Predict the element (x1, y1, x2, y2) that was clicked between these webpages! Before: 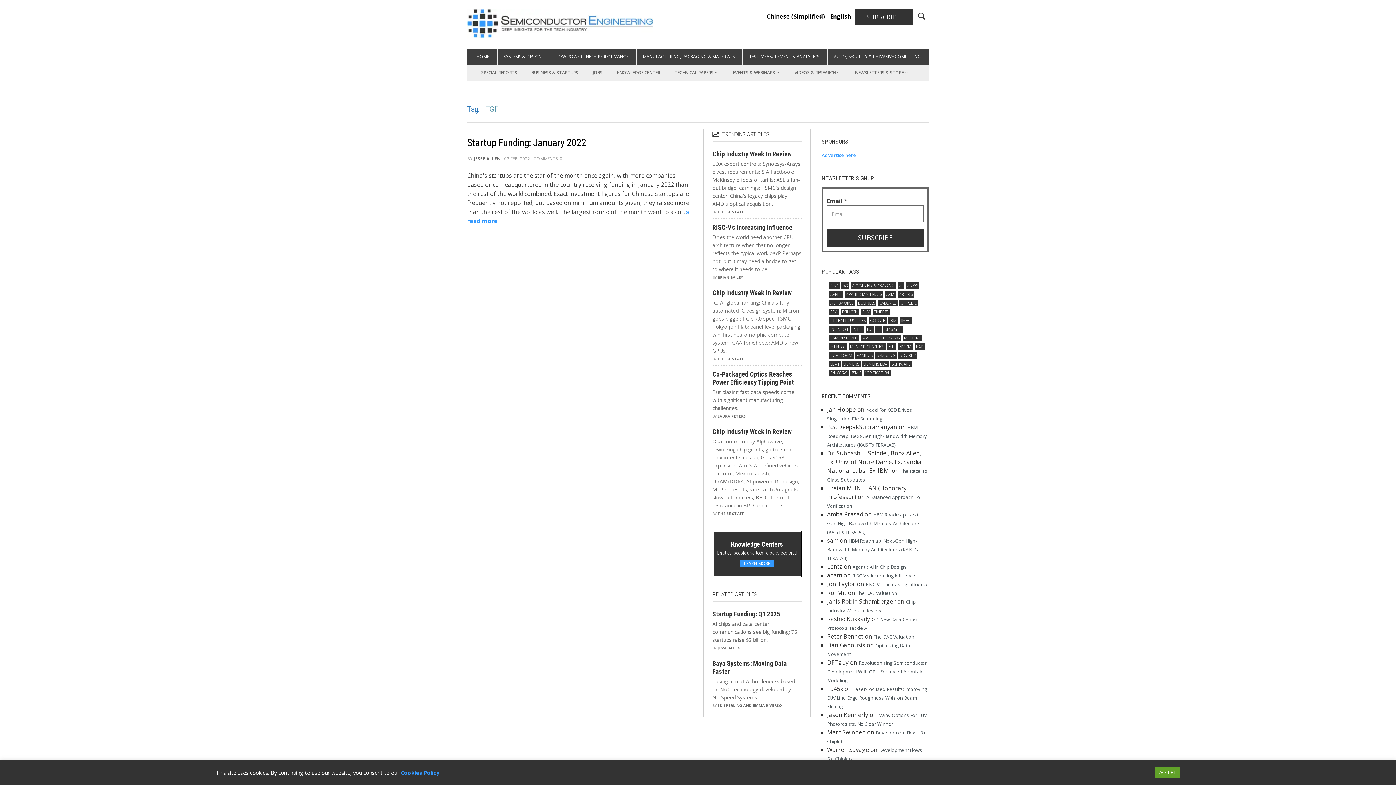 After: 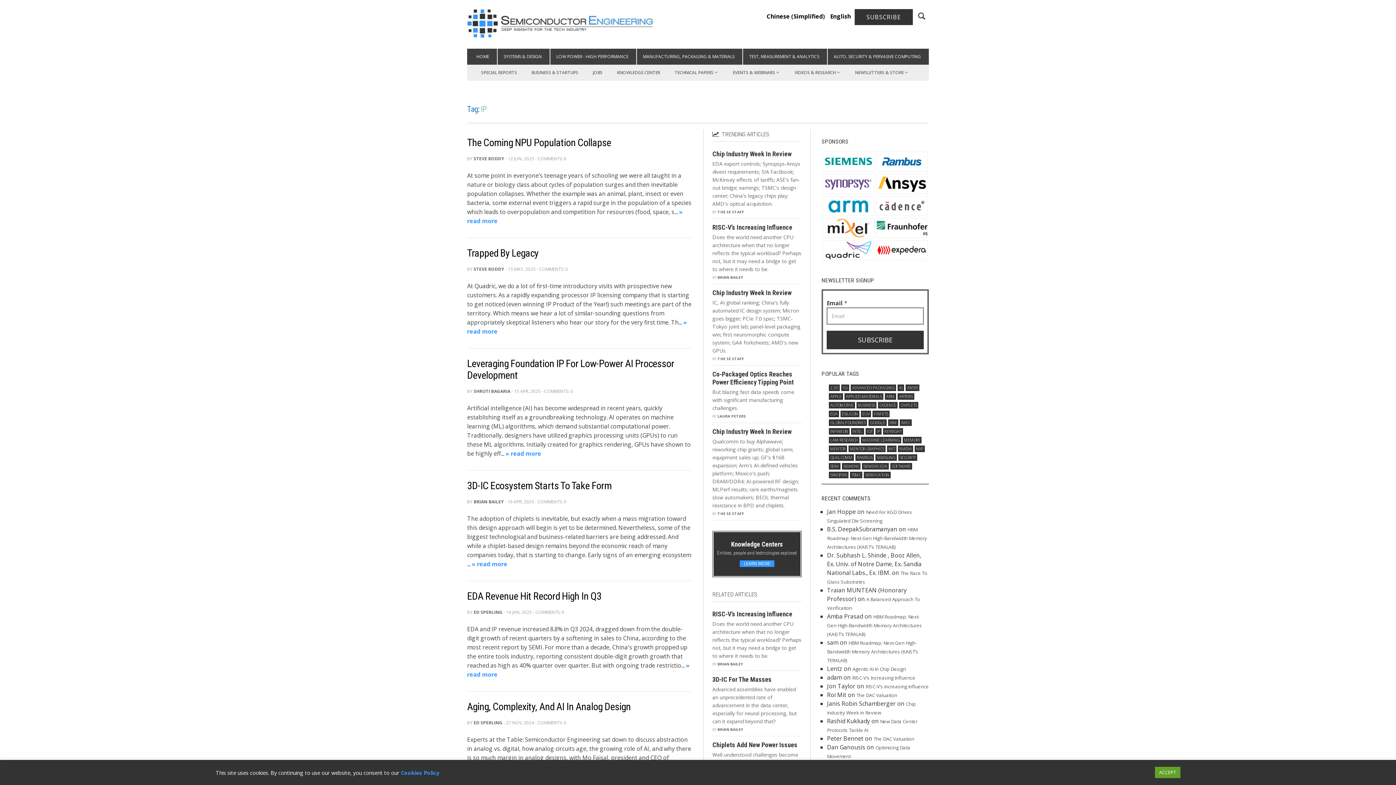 Action: label: IP (862 items) bbox: (875, 326, 881, 332)